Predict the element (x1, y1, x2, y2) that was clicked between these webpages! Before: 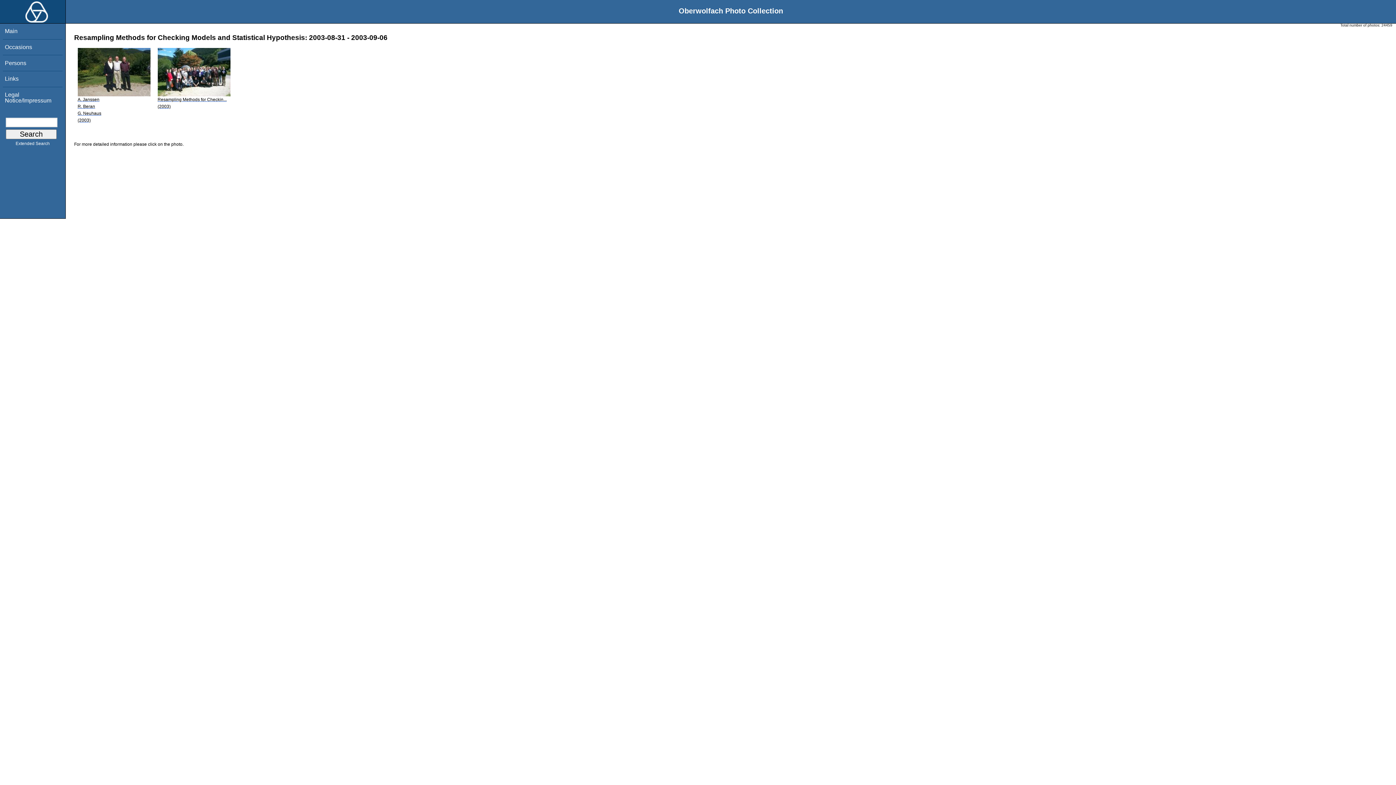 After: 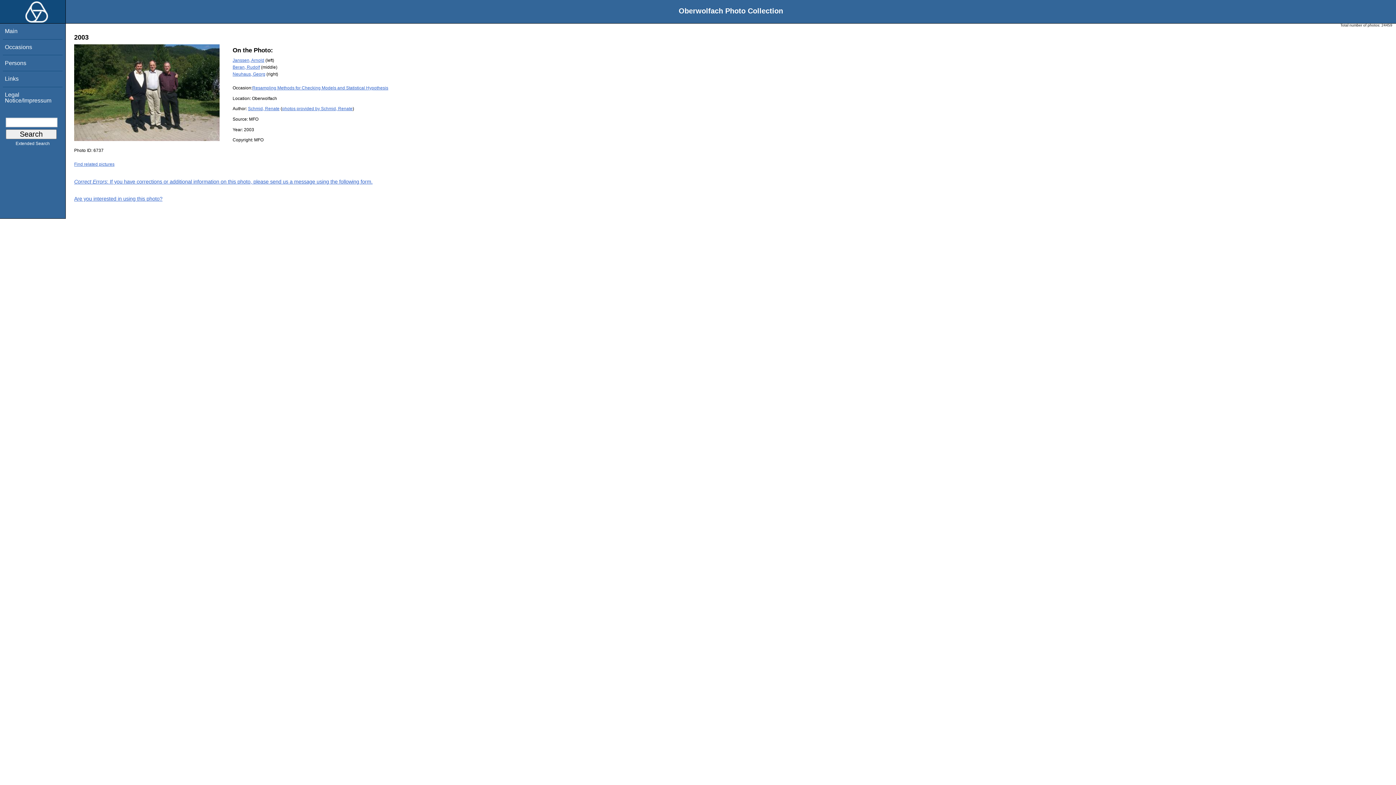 Action: label: A. Janssen
R. Beran
G. Neuhaus
(2003) bbox: (77, 92, 150, 123)